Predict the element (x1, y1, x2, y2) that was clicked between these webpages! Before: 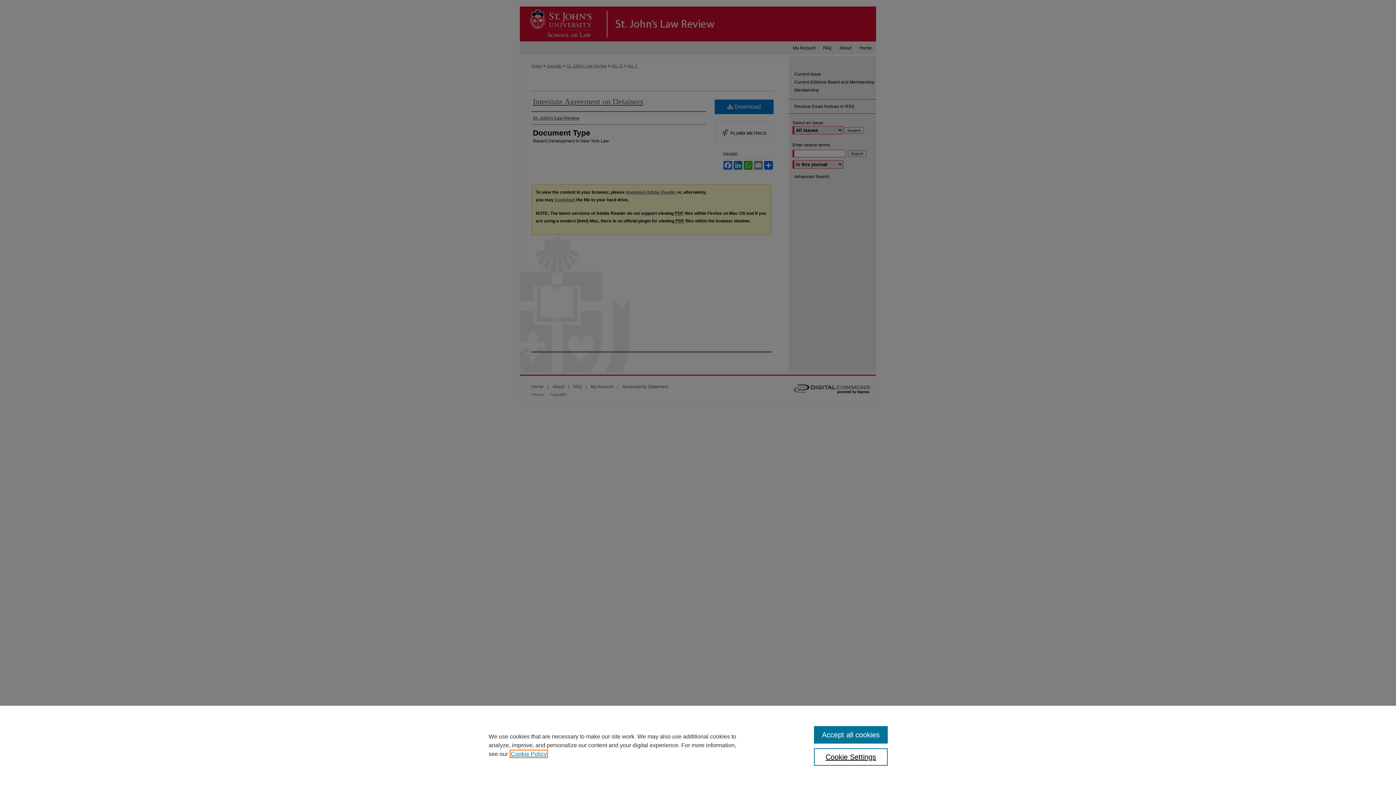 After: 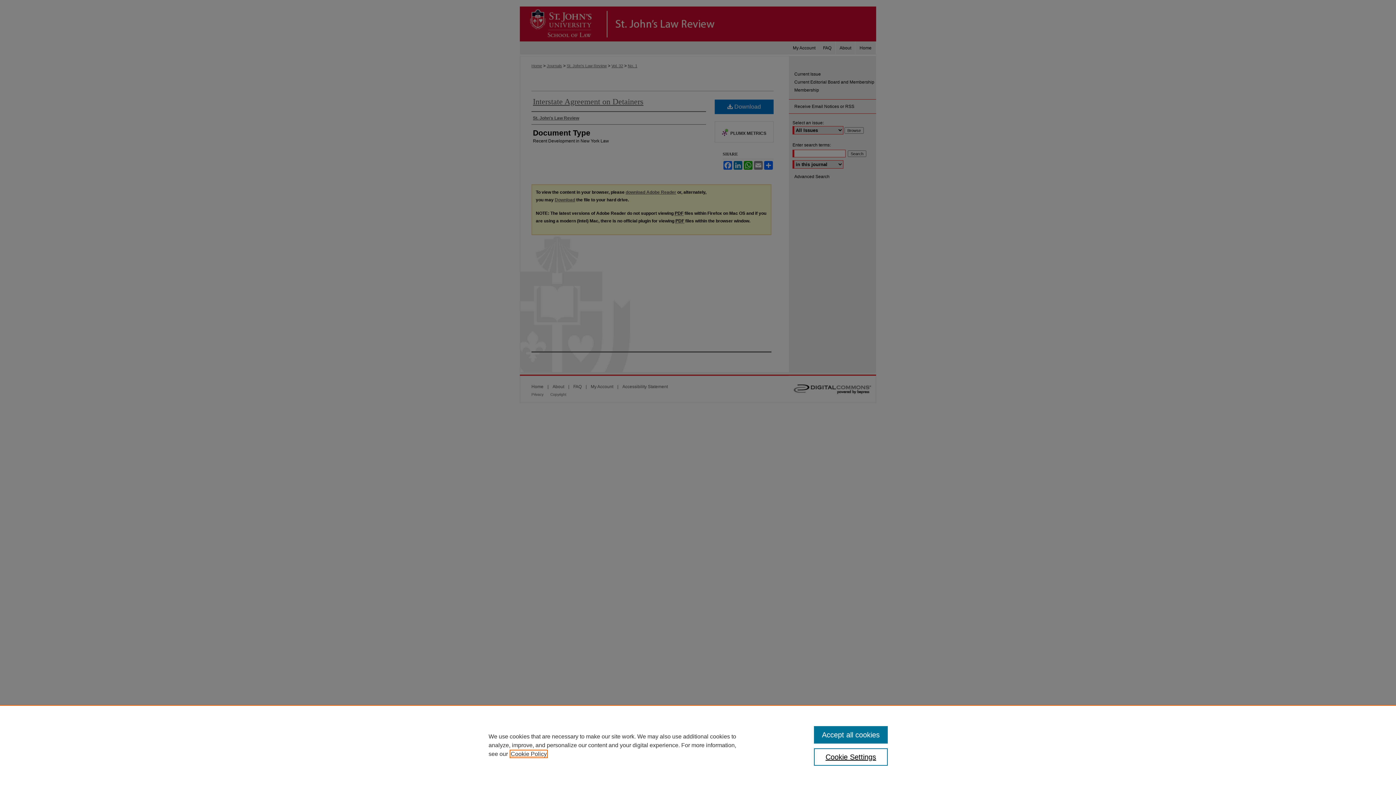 Action: bbox: (510, 751, 546, 757) label: , opens in a new tab